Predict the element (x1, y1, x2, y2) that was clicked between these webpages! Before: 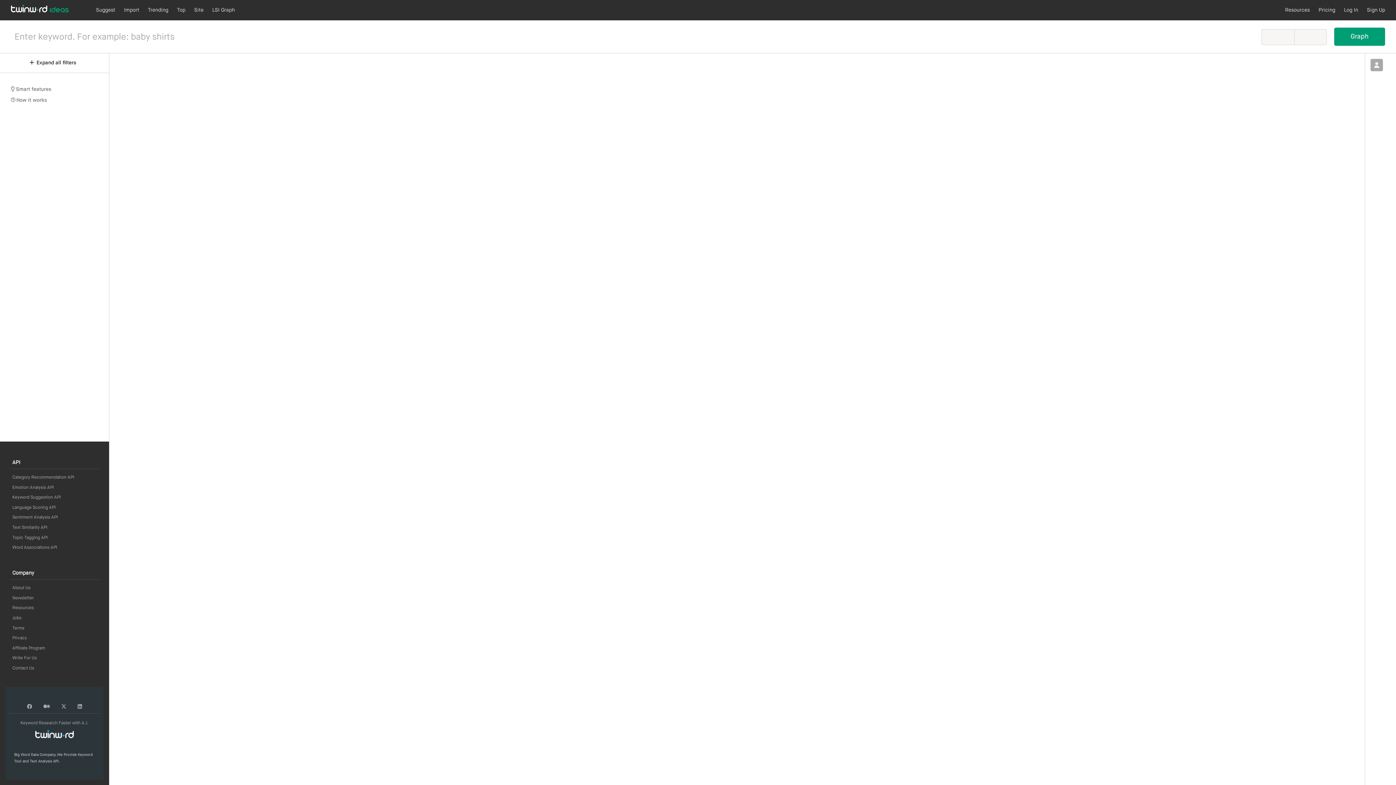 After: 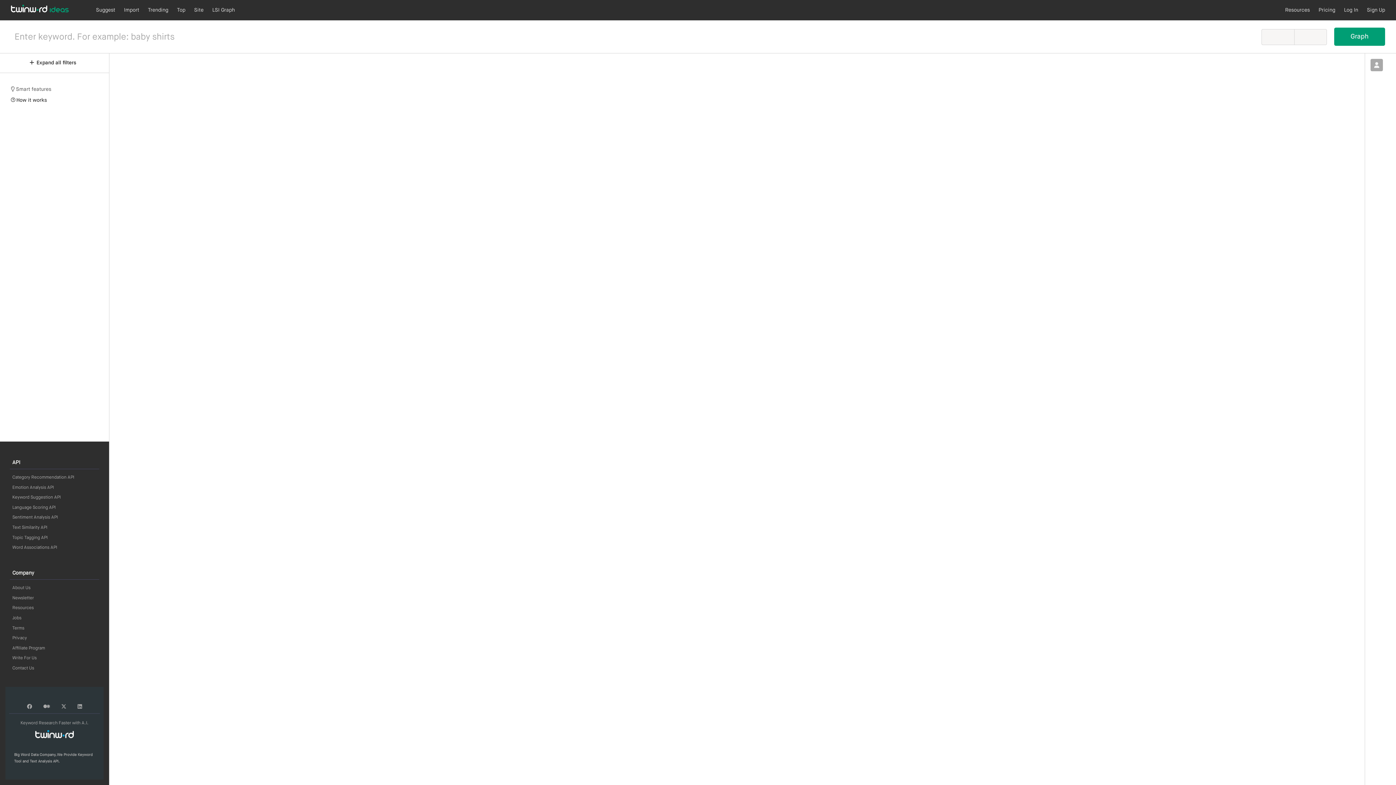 Action: bbox: (10, 97, 46, 102) label:  How it works